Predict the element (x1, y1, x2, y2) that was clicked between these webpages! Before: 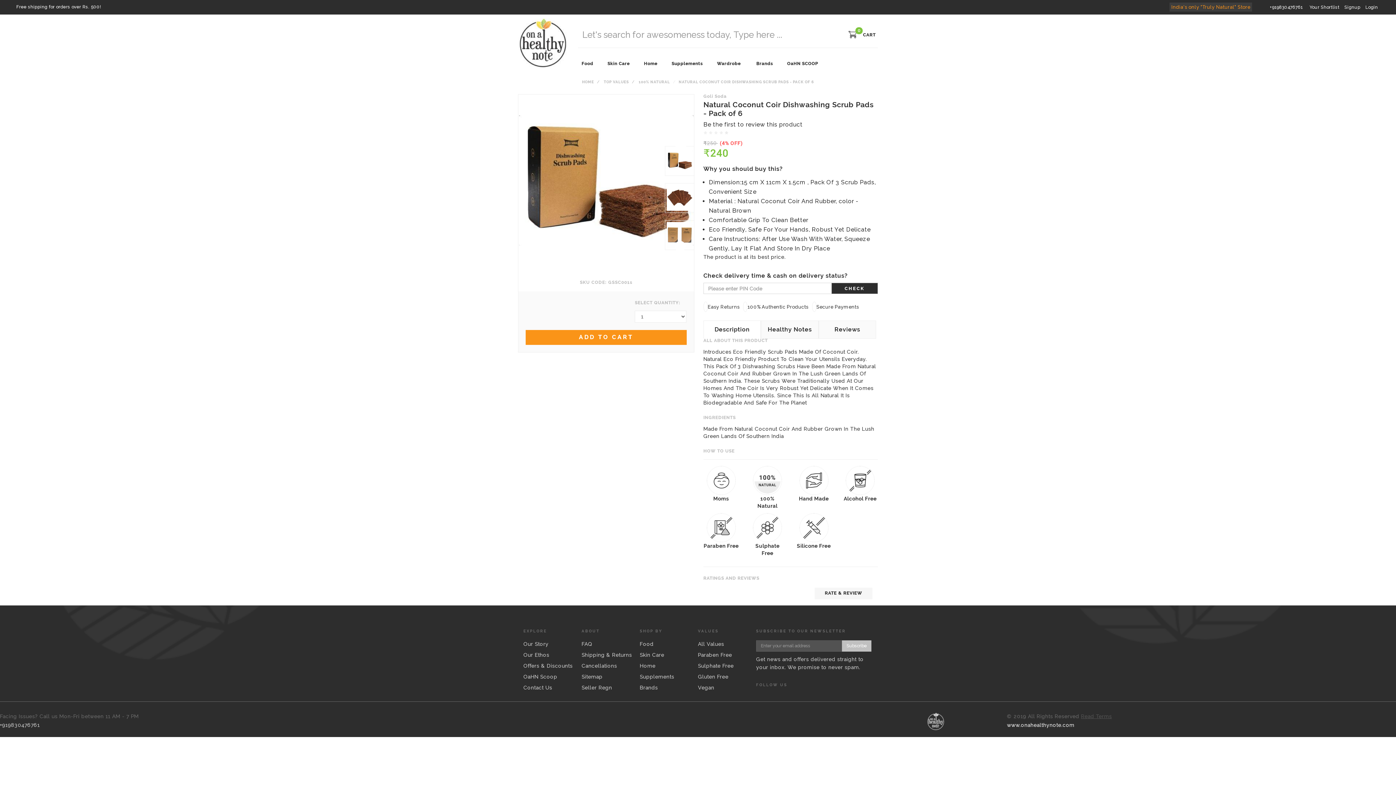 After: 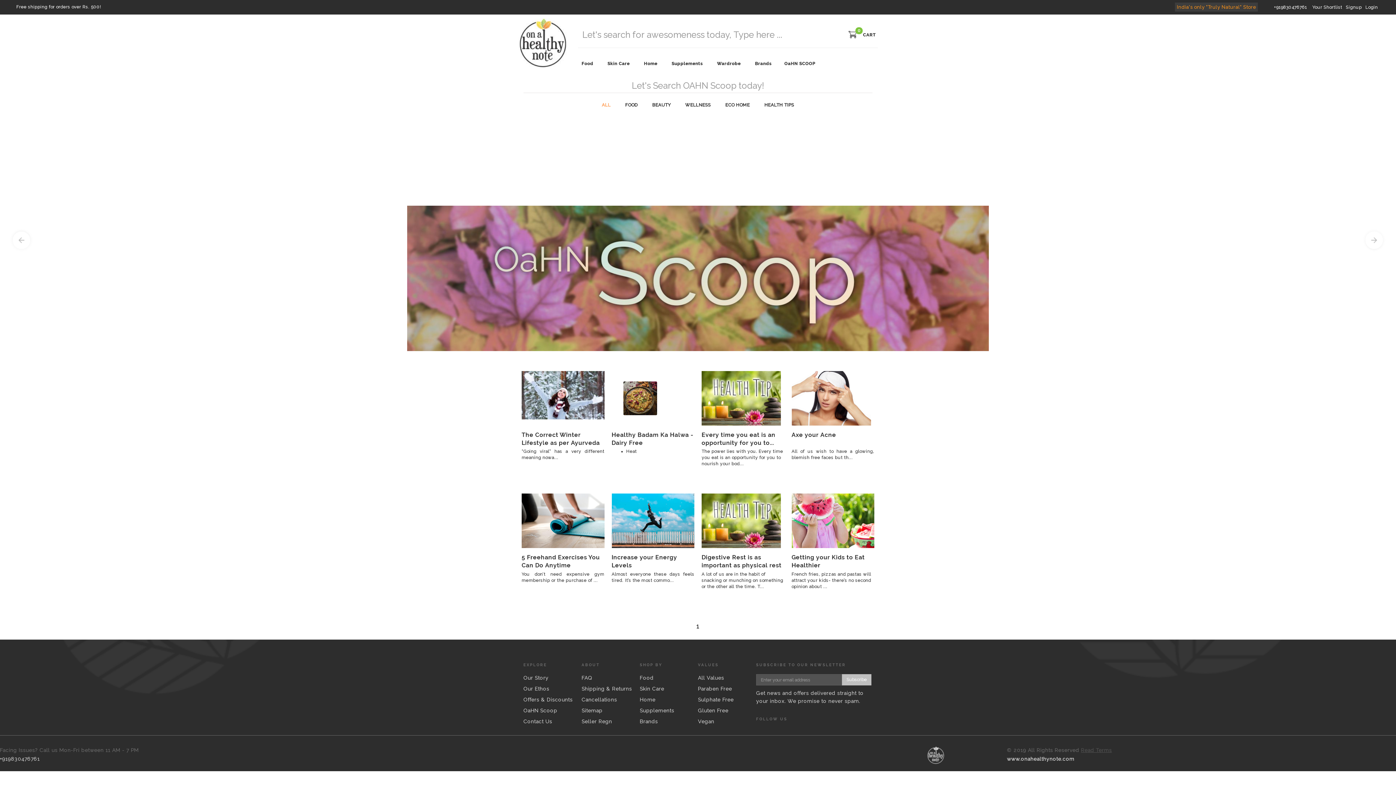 Action: label: OaHN SCOOP bbox: (783, 57, 827, 70)